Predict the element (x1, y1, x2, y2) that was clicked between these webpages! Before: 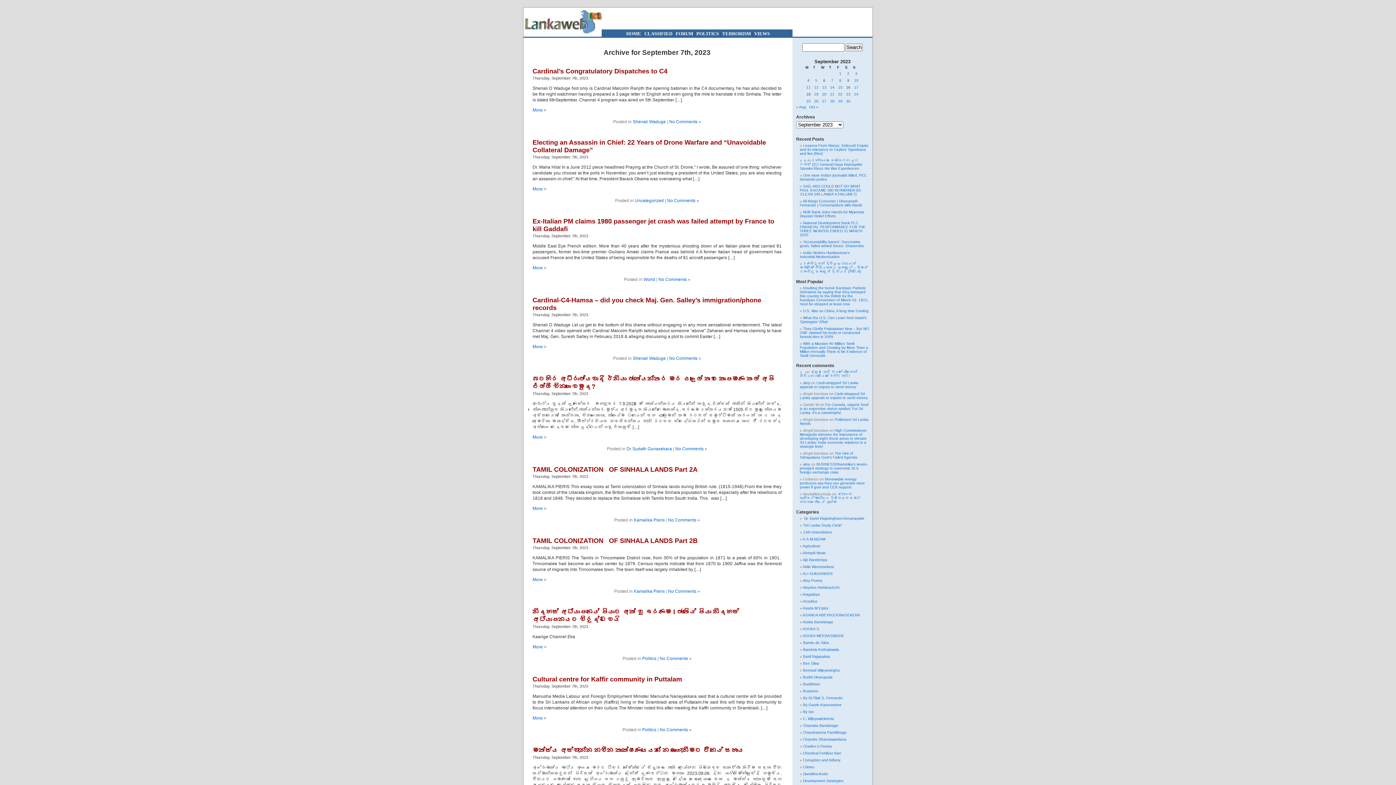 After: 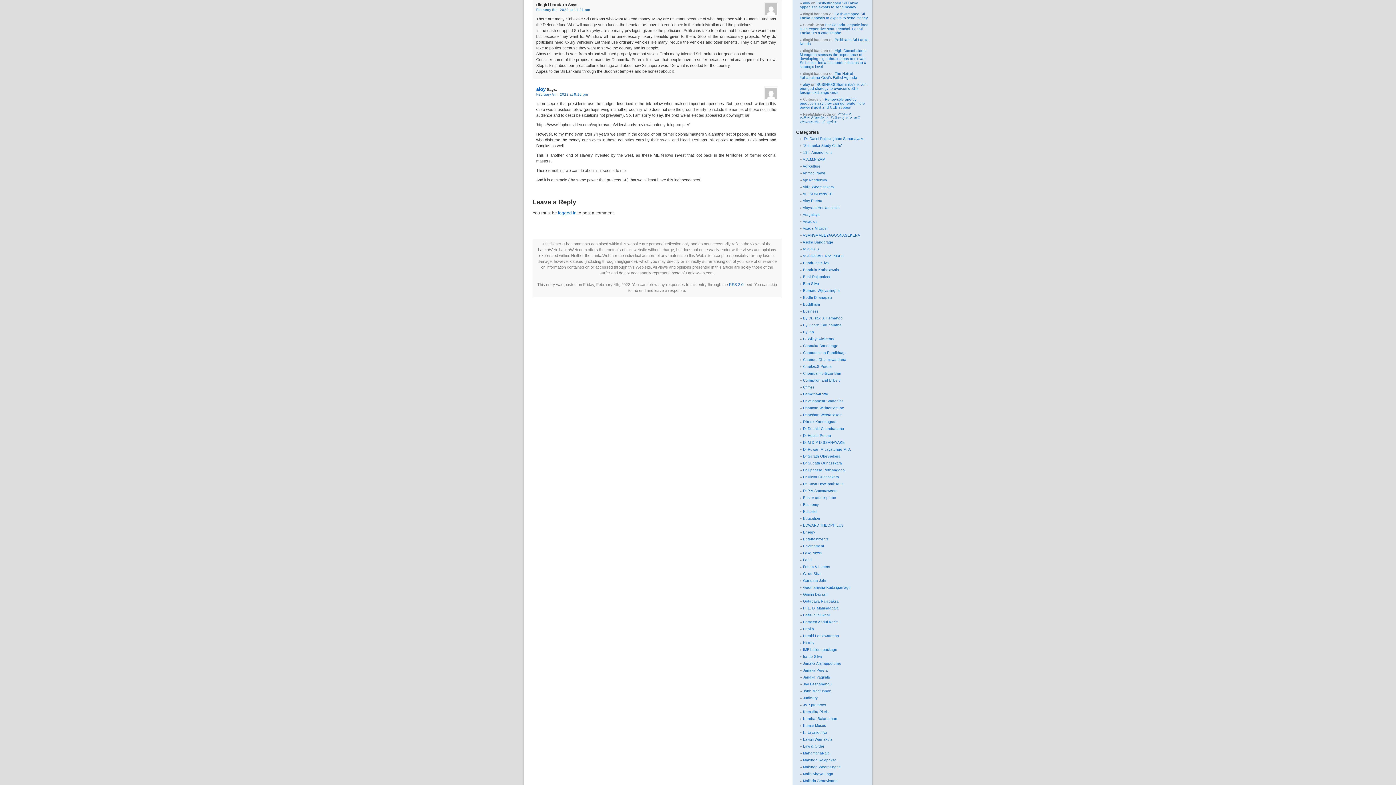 Action: label: Cash-strapped Sri Lanka appeals to expats to send money bbox: (800, 392, 868, 400)